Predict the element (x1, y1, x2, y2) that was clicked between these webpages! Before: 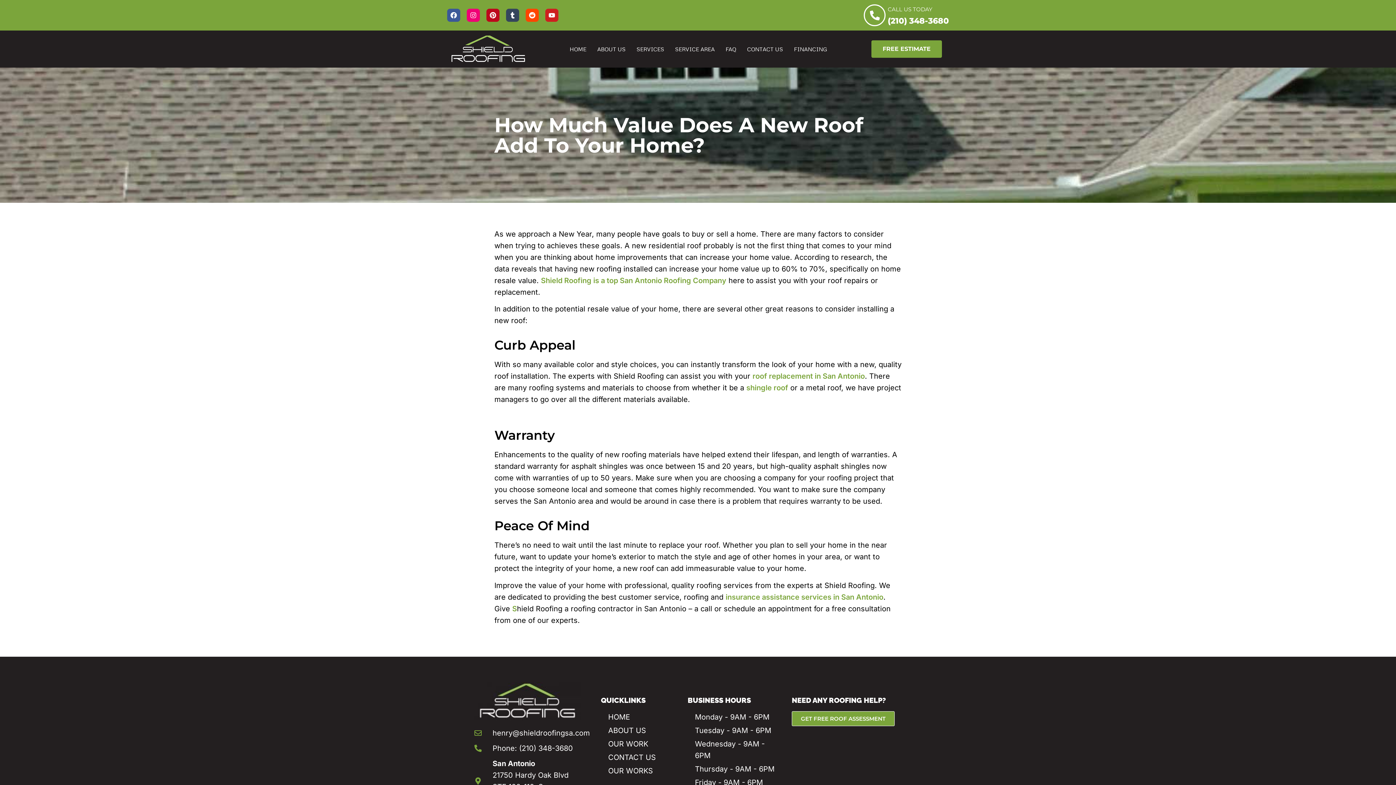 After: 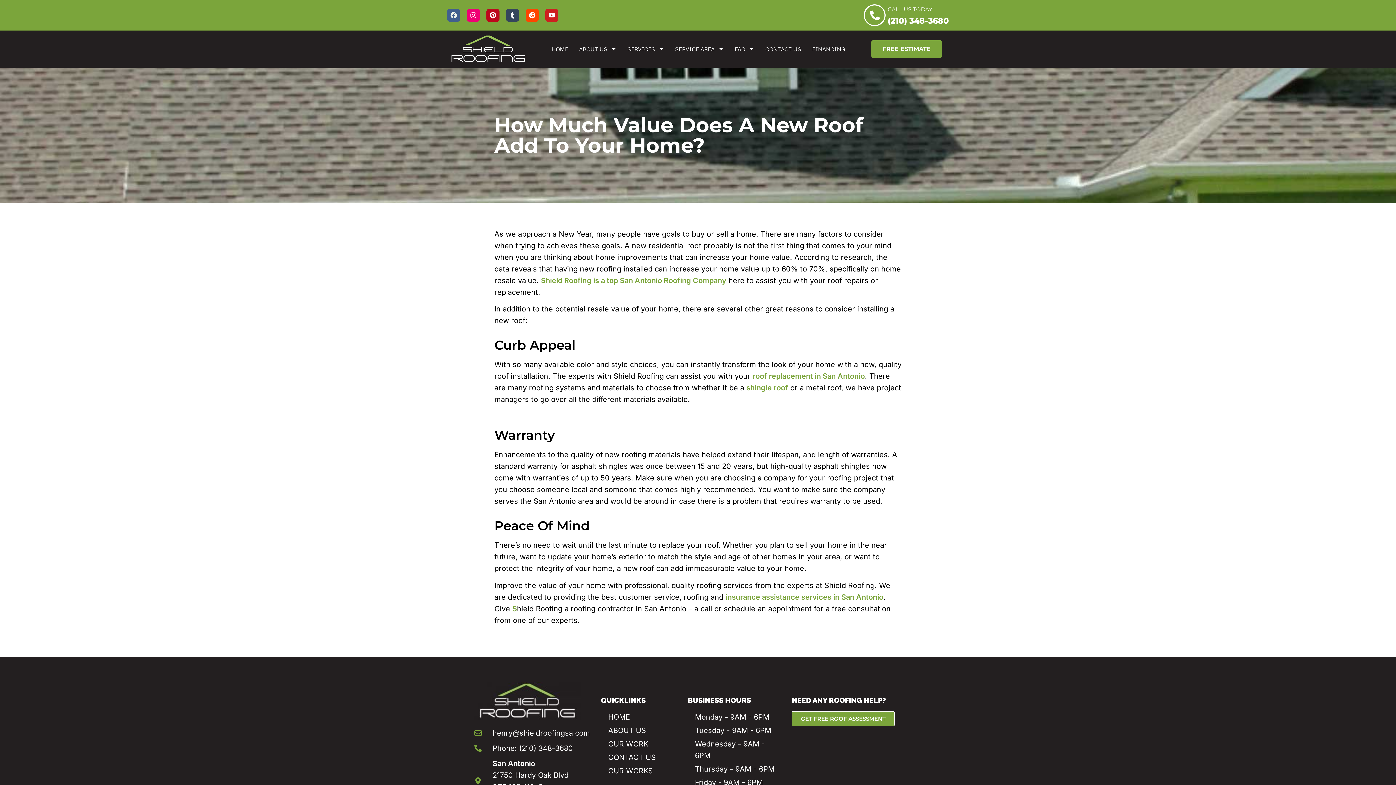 Action: bbox: (447, 8, 460, 21) label: Facebook